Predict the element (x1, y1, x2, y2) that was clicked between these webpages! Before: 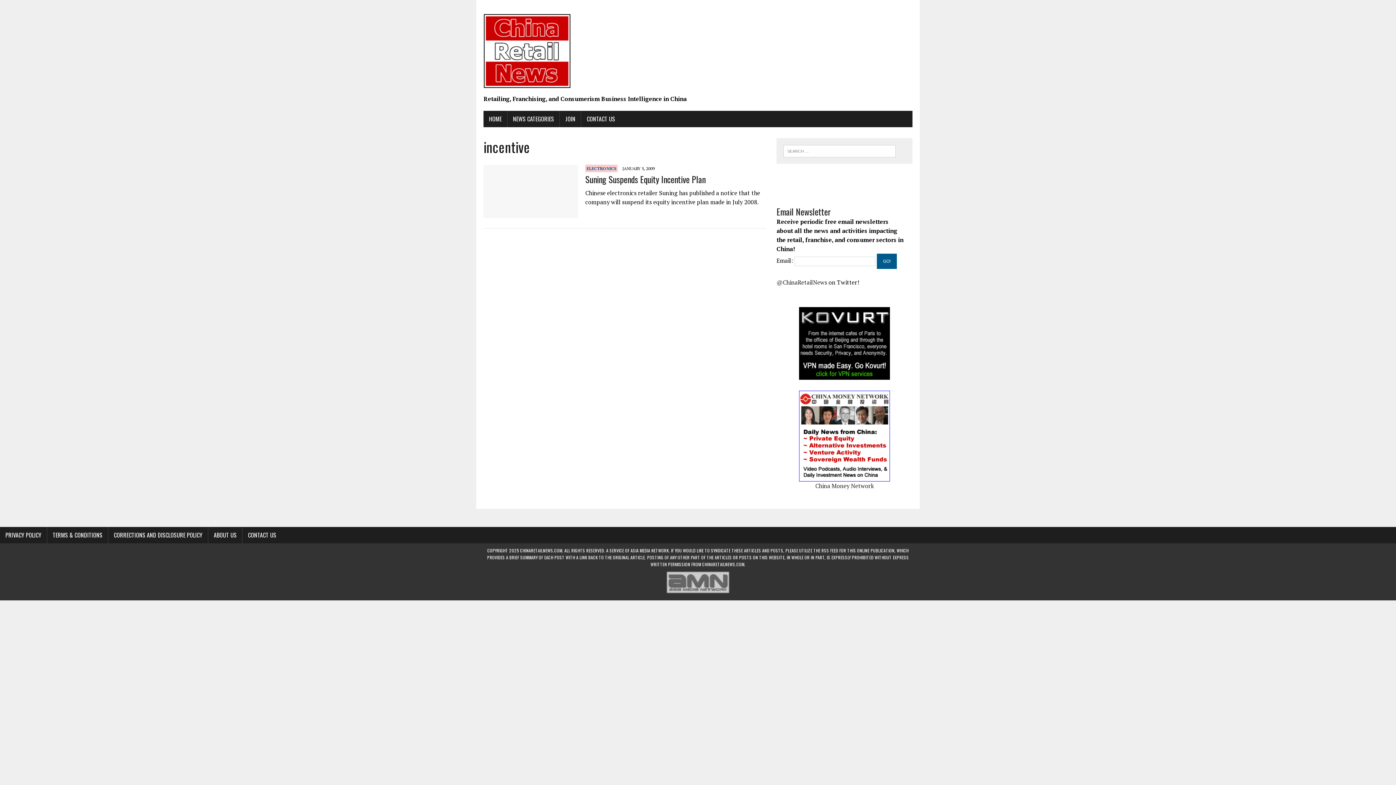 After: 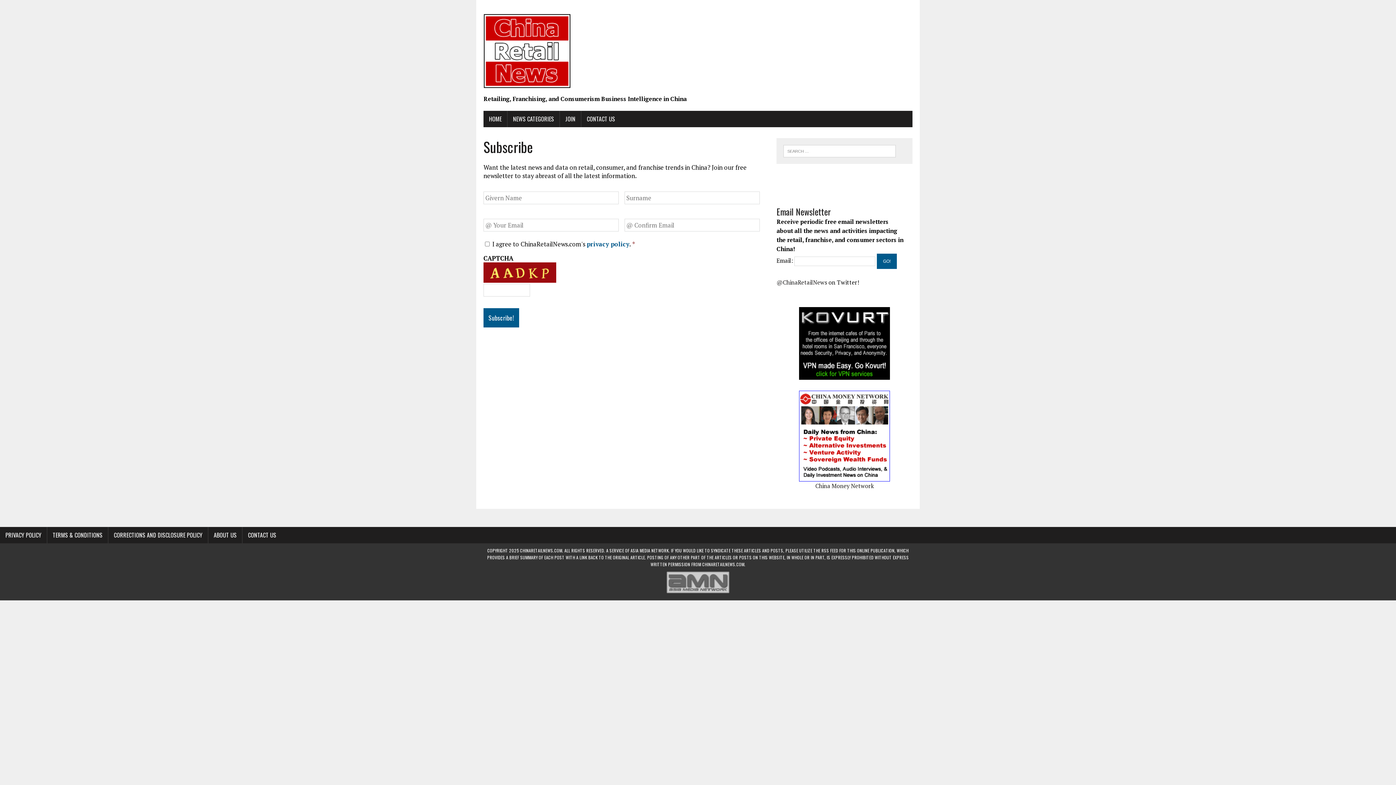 Action: bbox: (560, 110, 581, 127) label: JOIN